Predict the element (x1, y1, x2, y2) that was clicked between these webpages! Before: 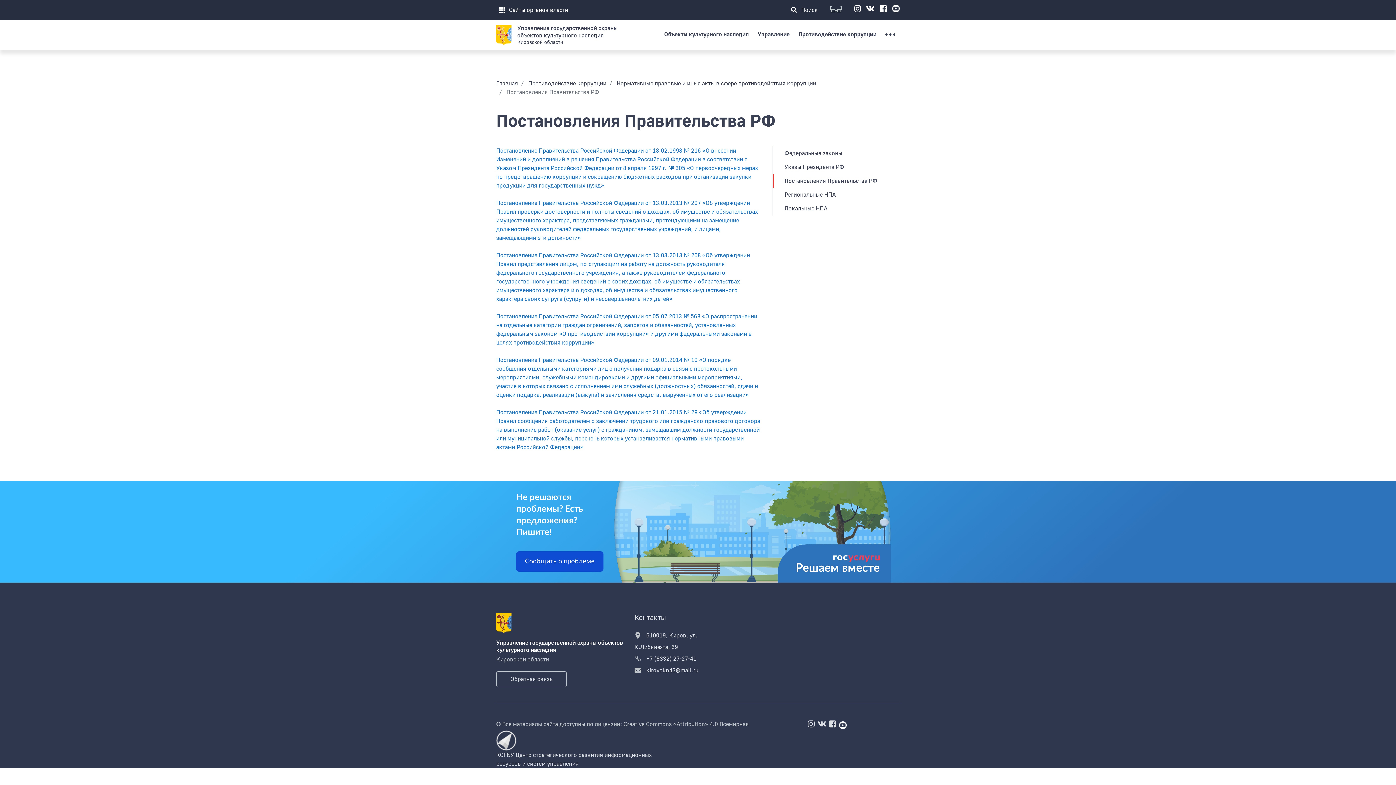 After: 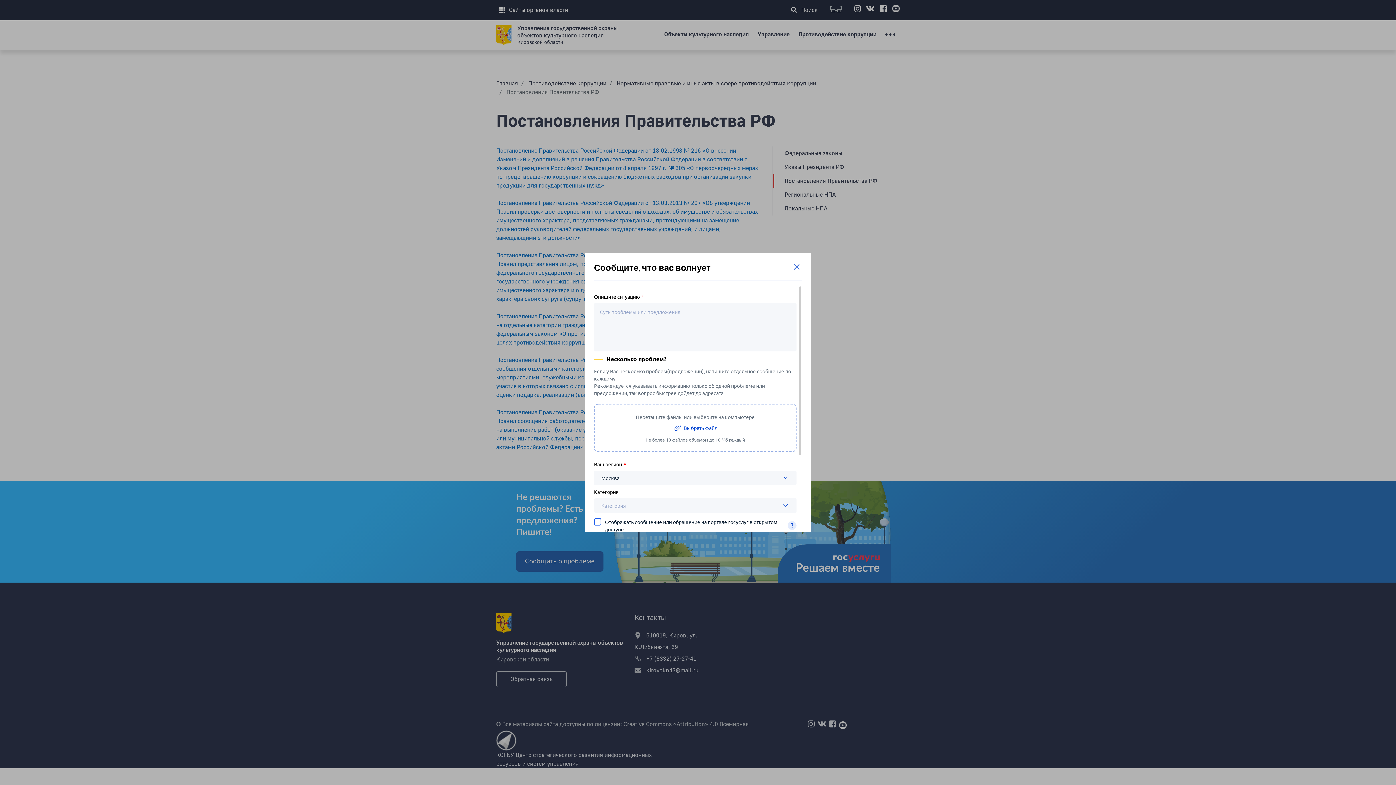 Action: bbox: (516, 551, 603, 572) label: Сообщить о проблеме